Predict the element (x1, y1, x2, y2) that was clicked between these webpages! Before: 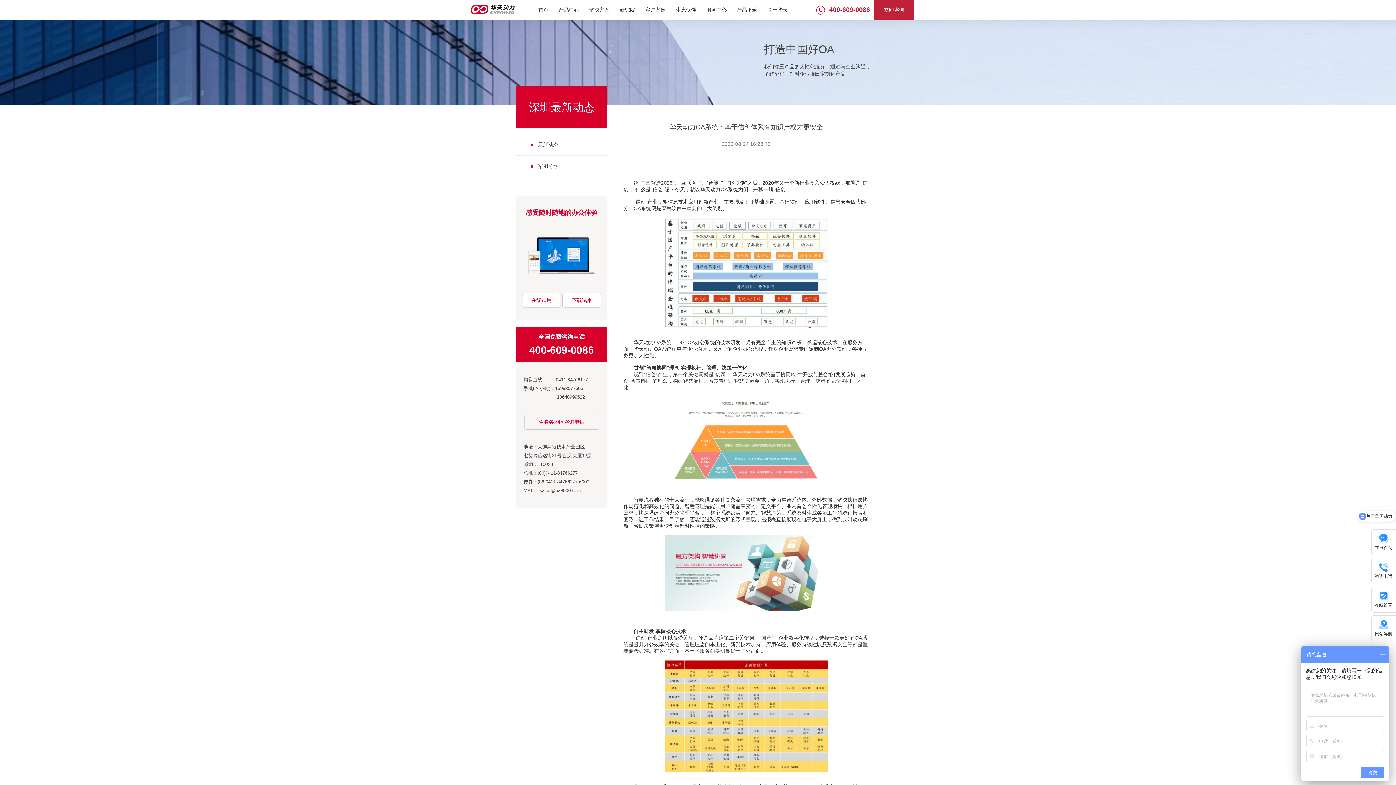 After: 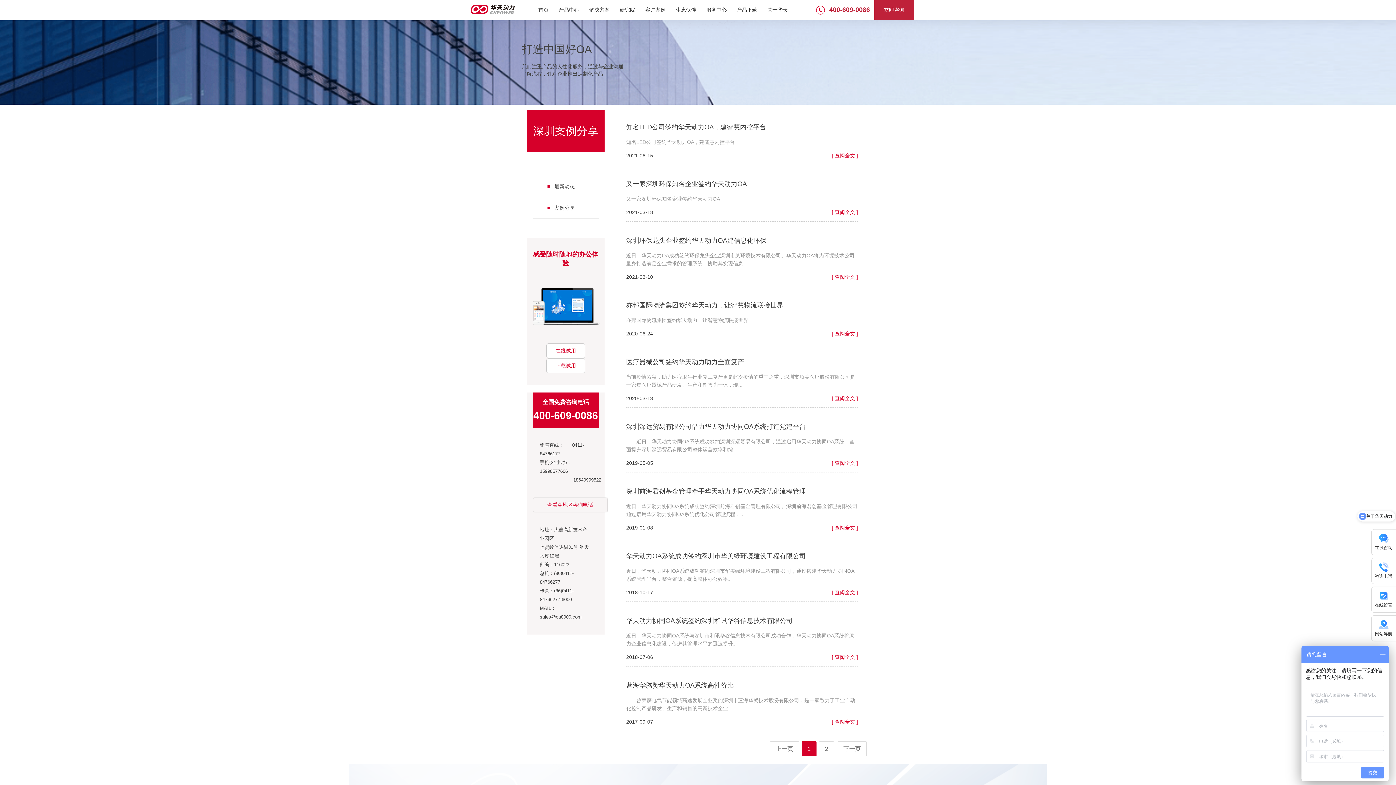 Action: label: 案例分享 bbox: (538, 163, 558, 169)